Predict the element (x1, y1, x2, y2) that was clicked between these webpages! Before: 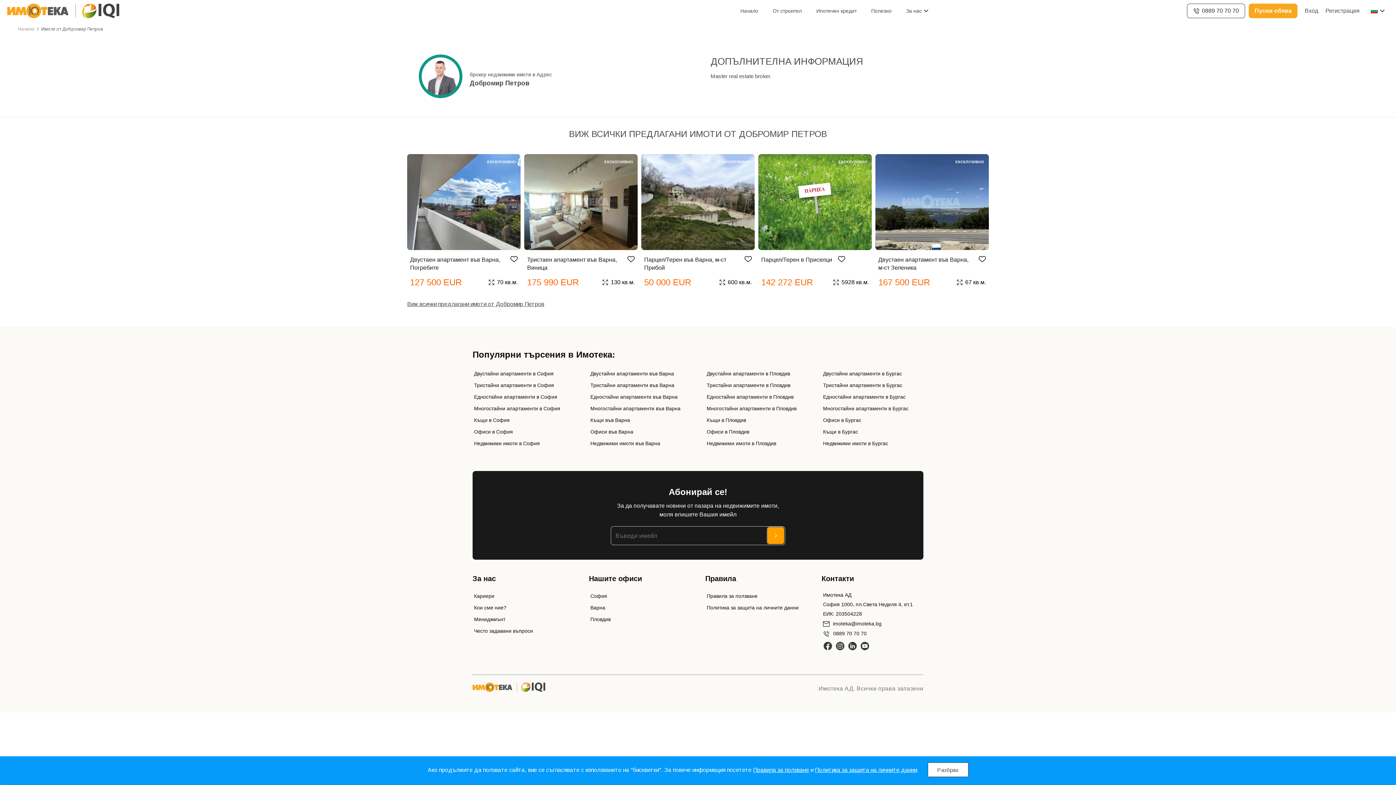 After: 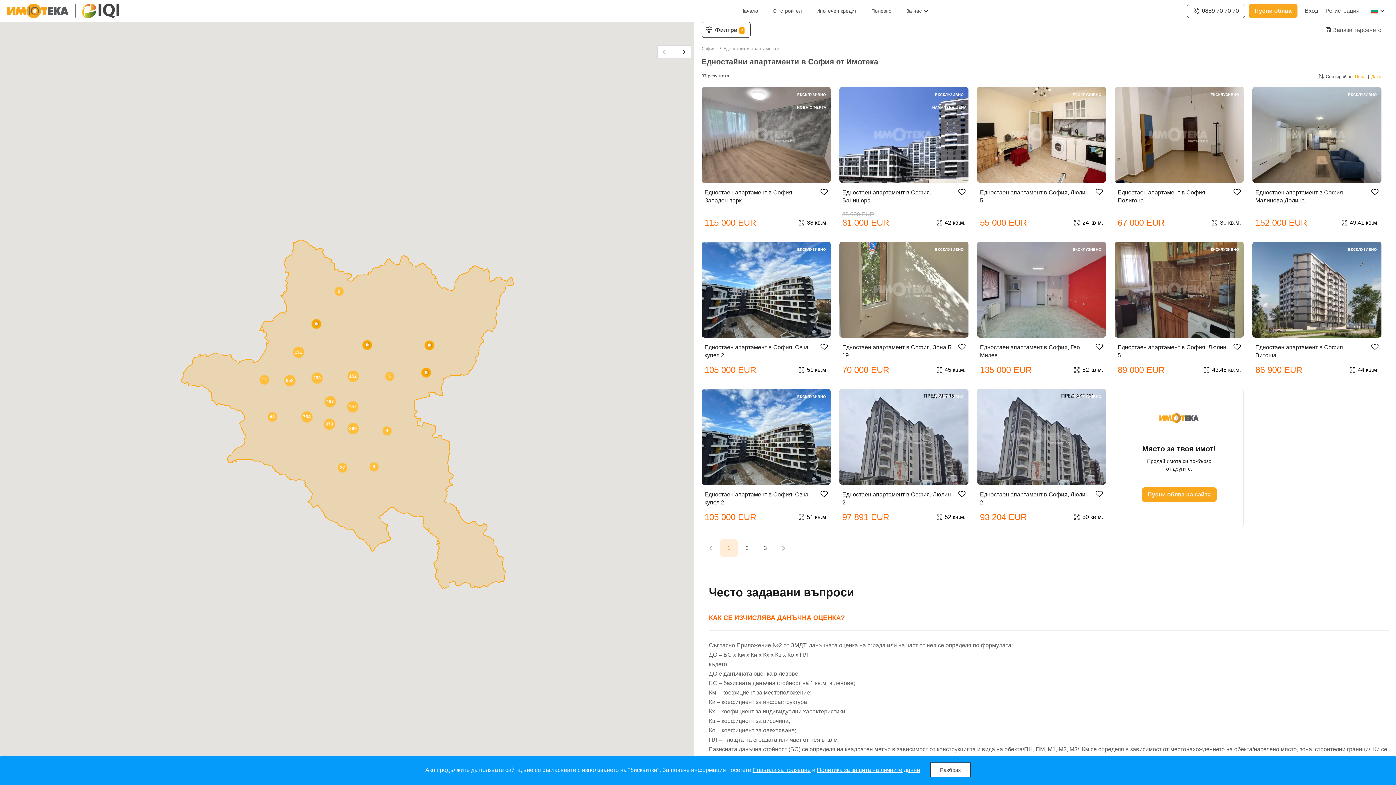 Action: label: Едностайни апартаменти в София bbox: (474, 394, 557, 400)